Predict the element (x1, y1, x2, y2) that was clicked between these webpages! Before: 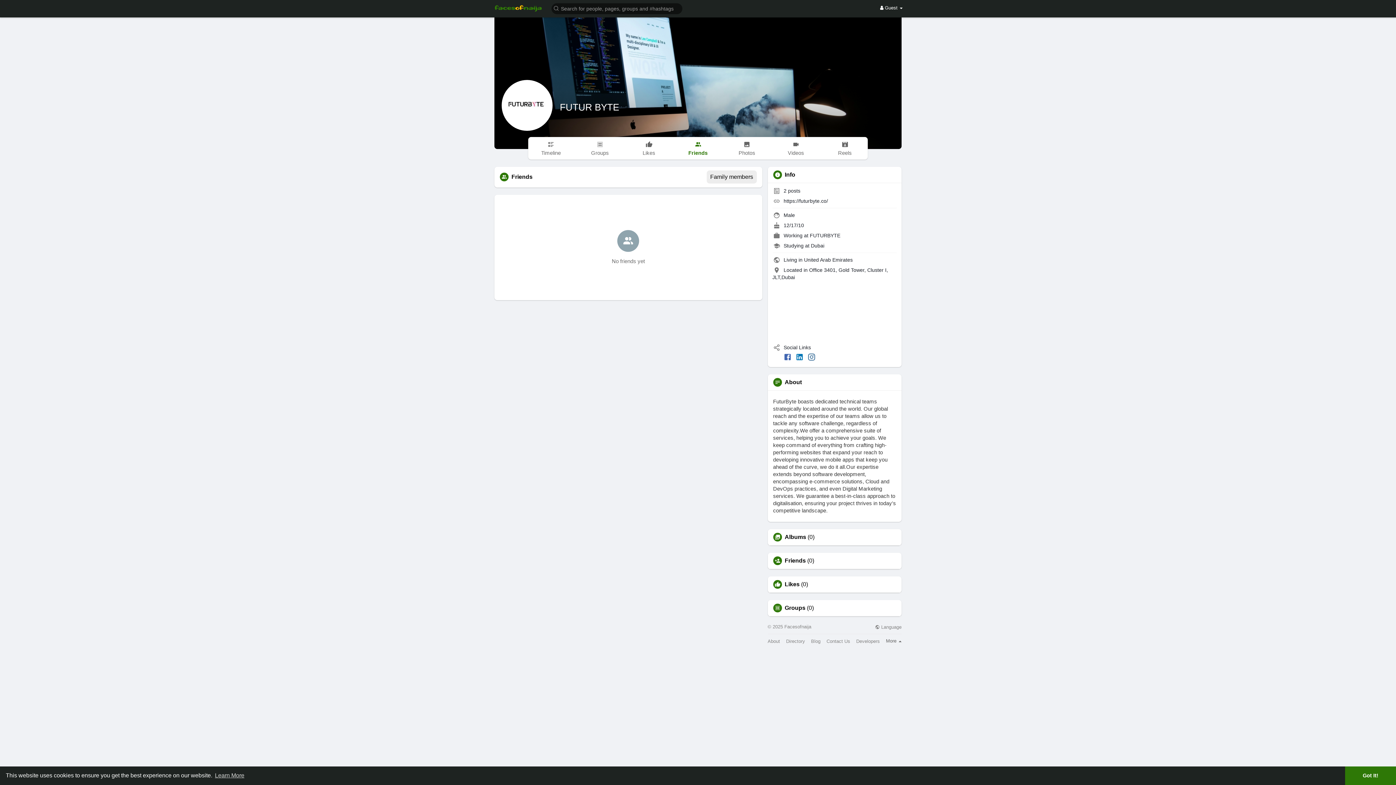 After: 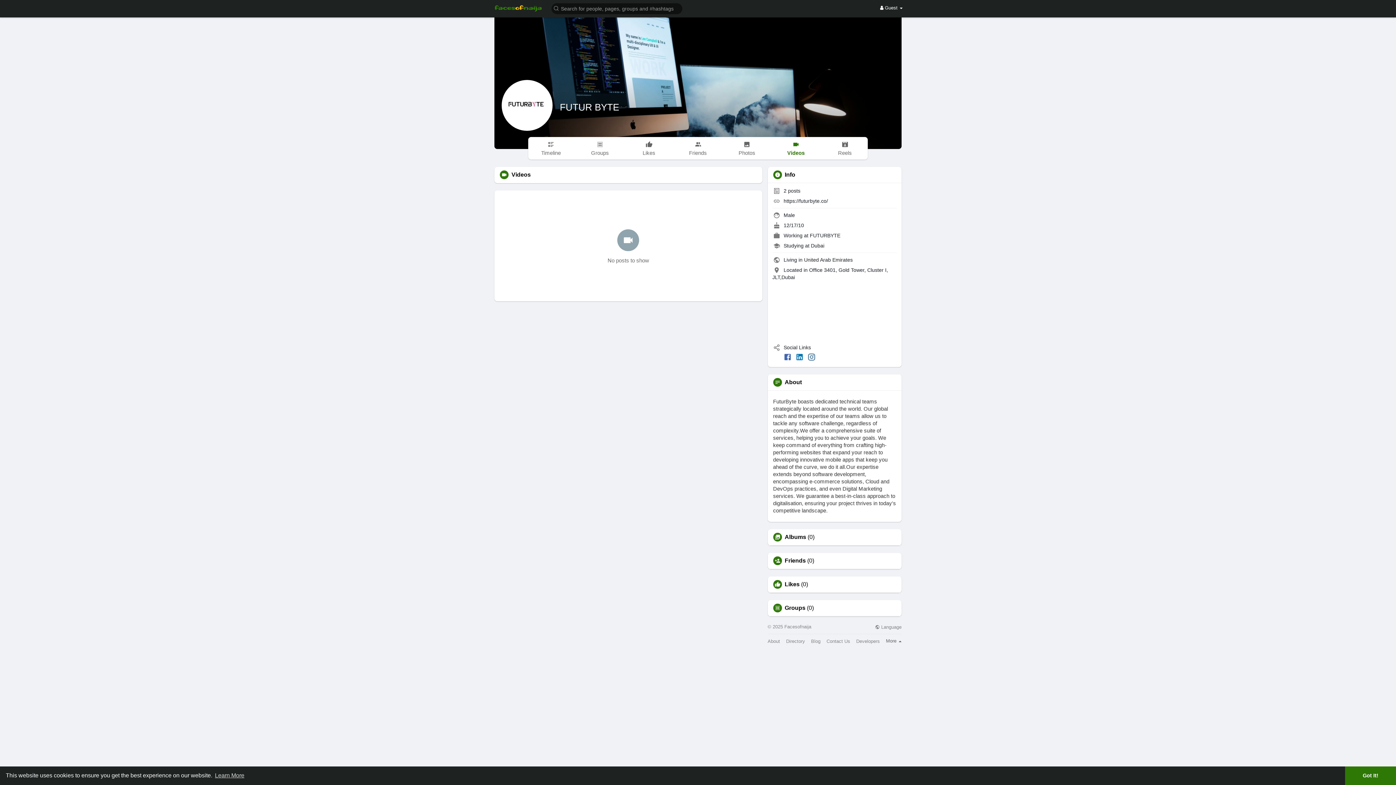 Action: bbox: (773, 137, 818, 159) label: Videos